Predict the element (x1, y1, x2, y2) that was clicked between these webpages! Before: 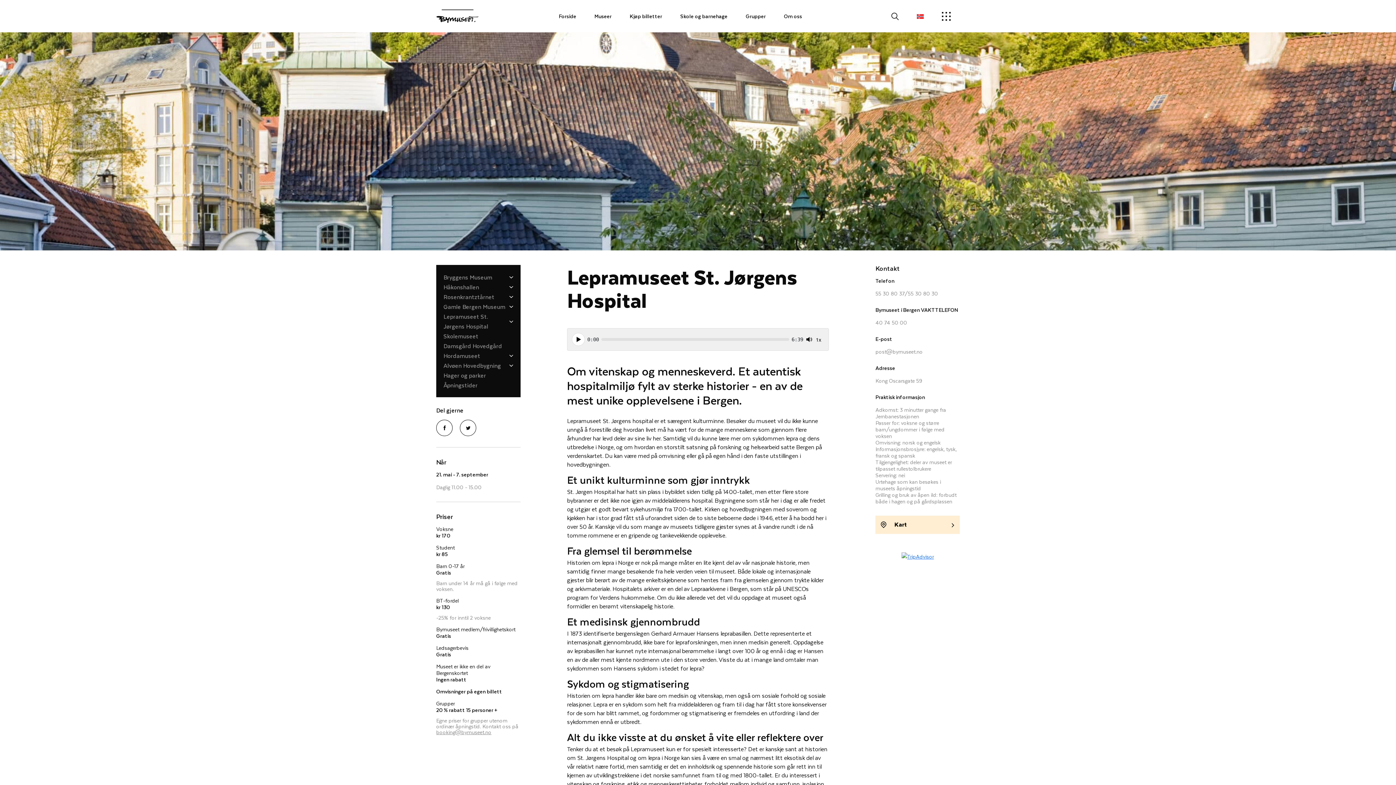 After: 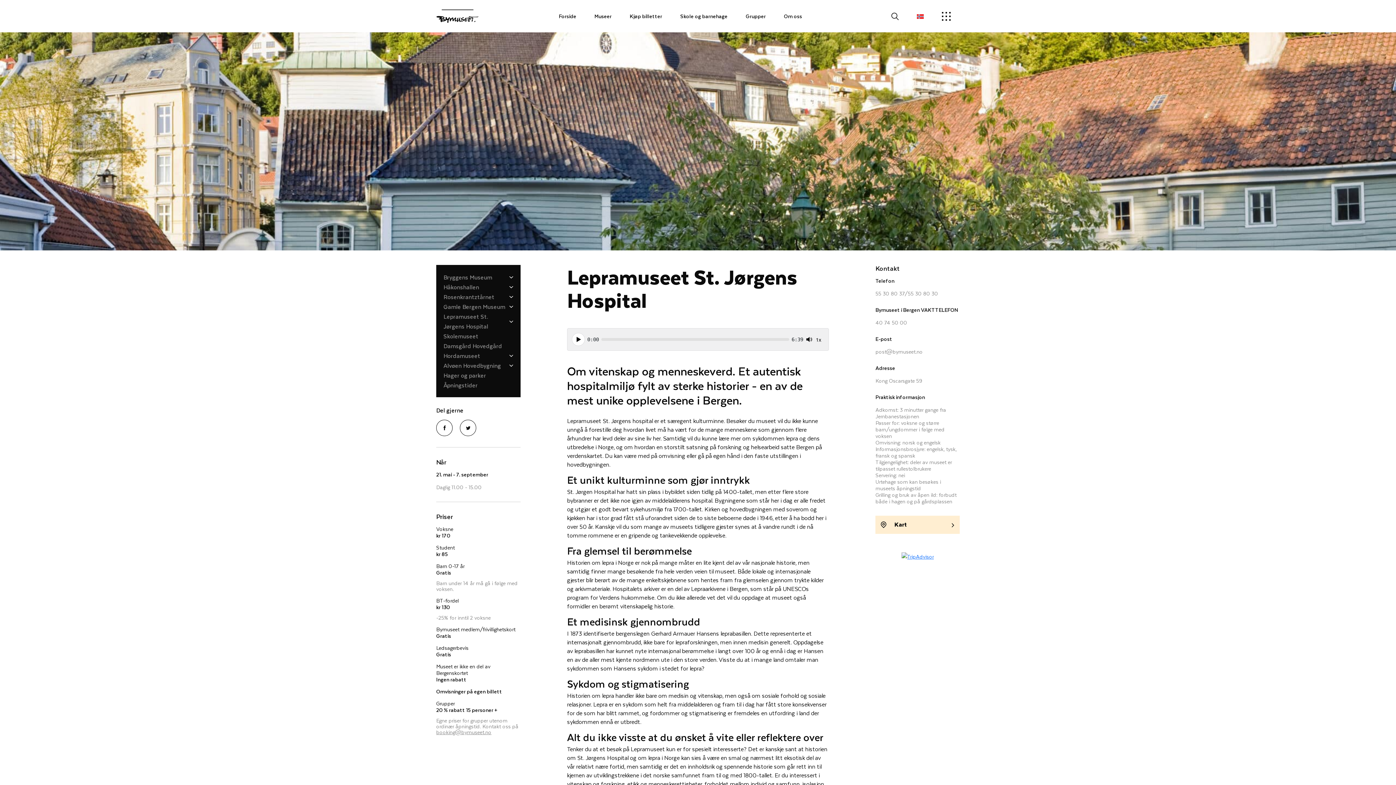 Action: bbox: (436, 728, 491, 736) label: booking@bymuseet.no